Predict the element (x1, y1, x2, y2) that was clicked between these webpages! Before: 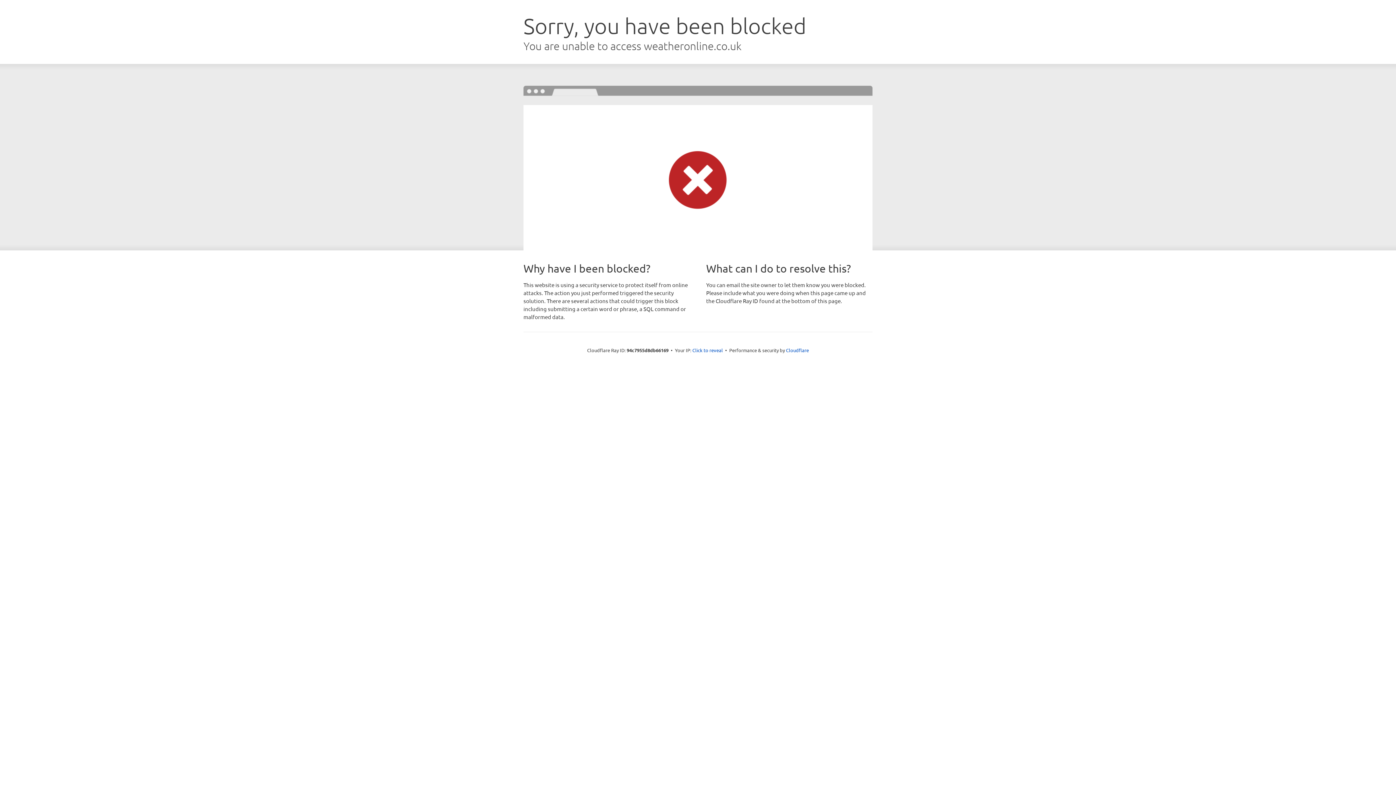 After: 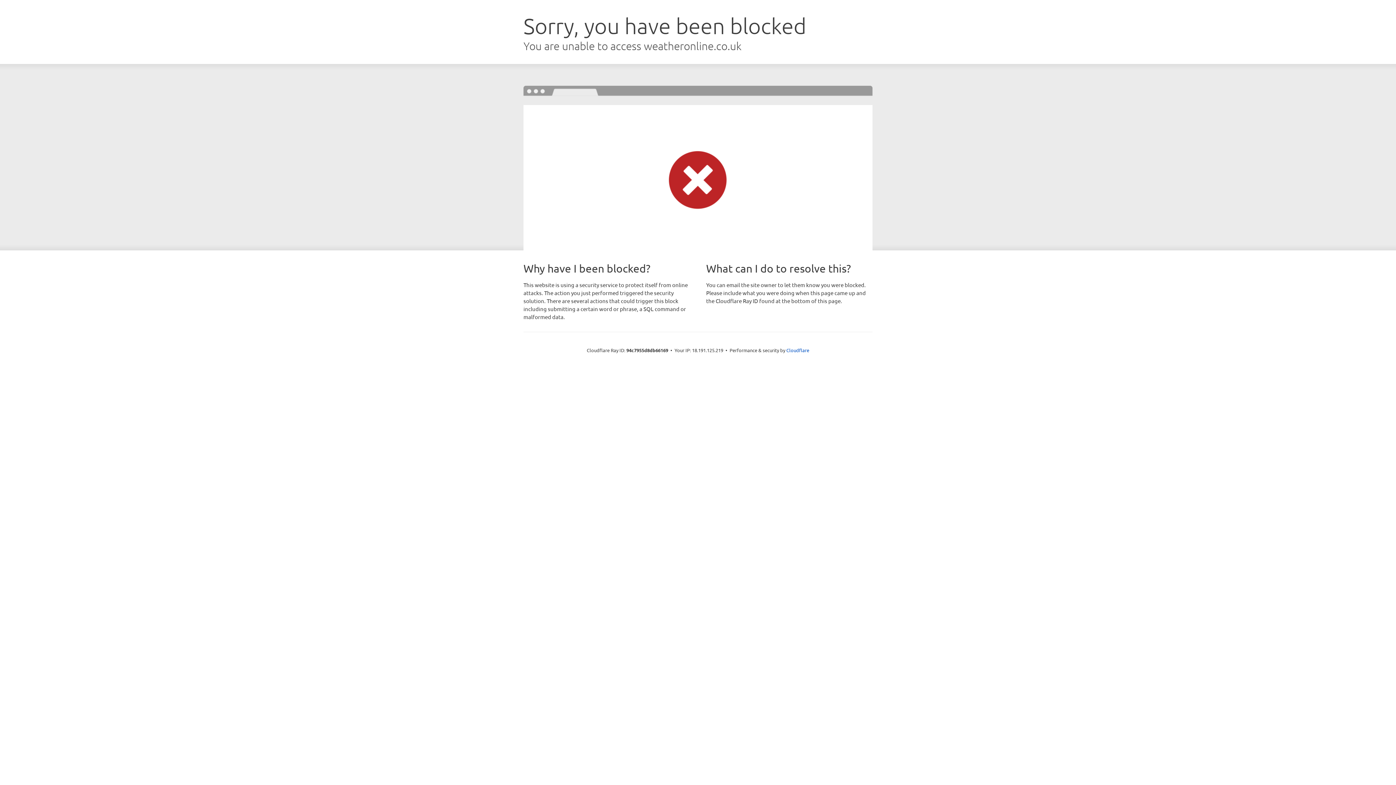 Action: label: Click to reveal bbox: (692, 346, 723, 353)